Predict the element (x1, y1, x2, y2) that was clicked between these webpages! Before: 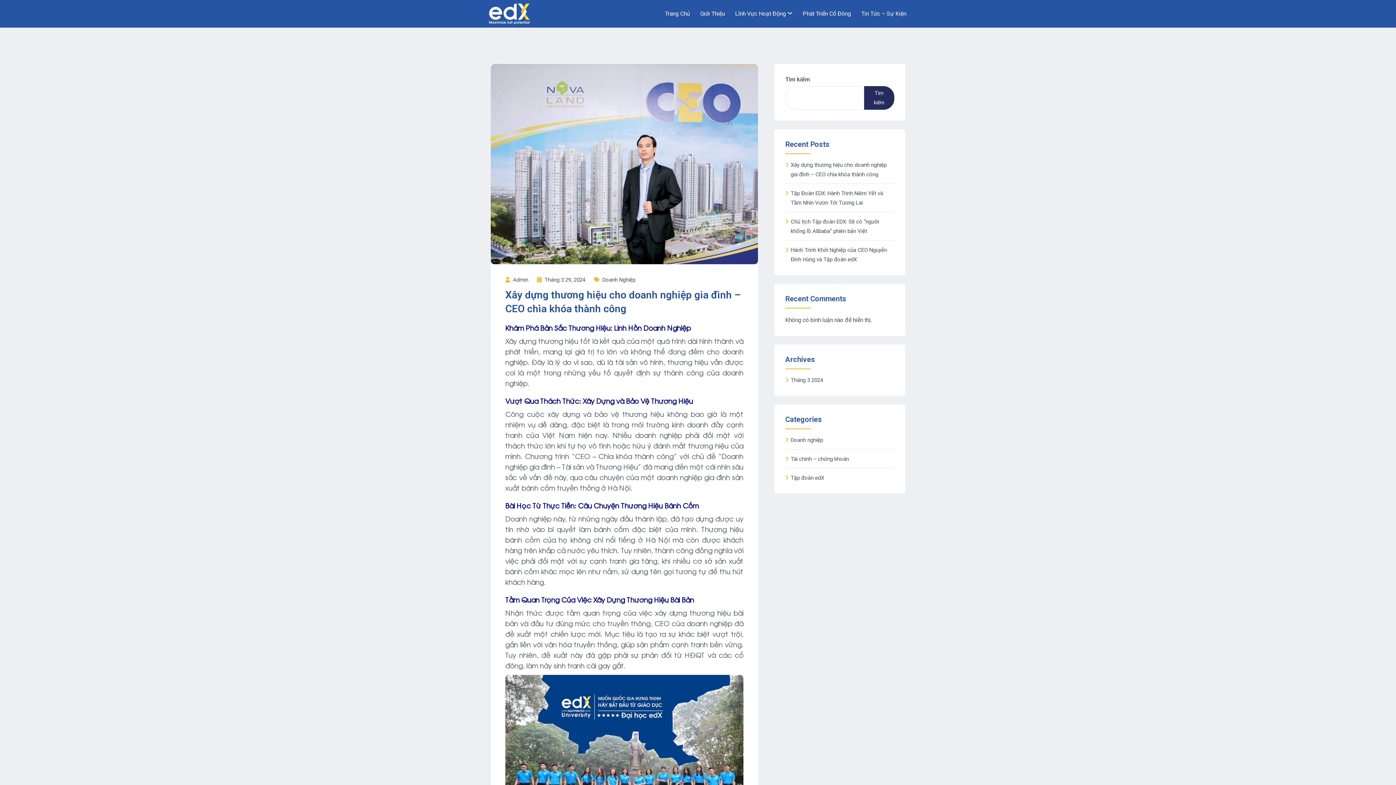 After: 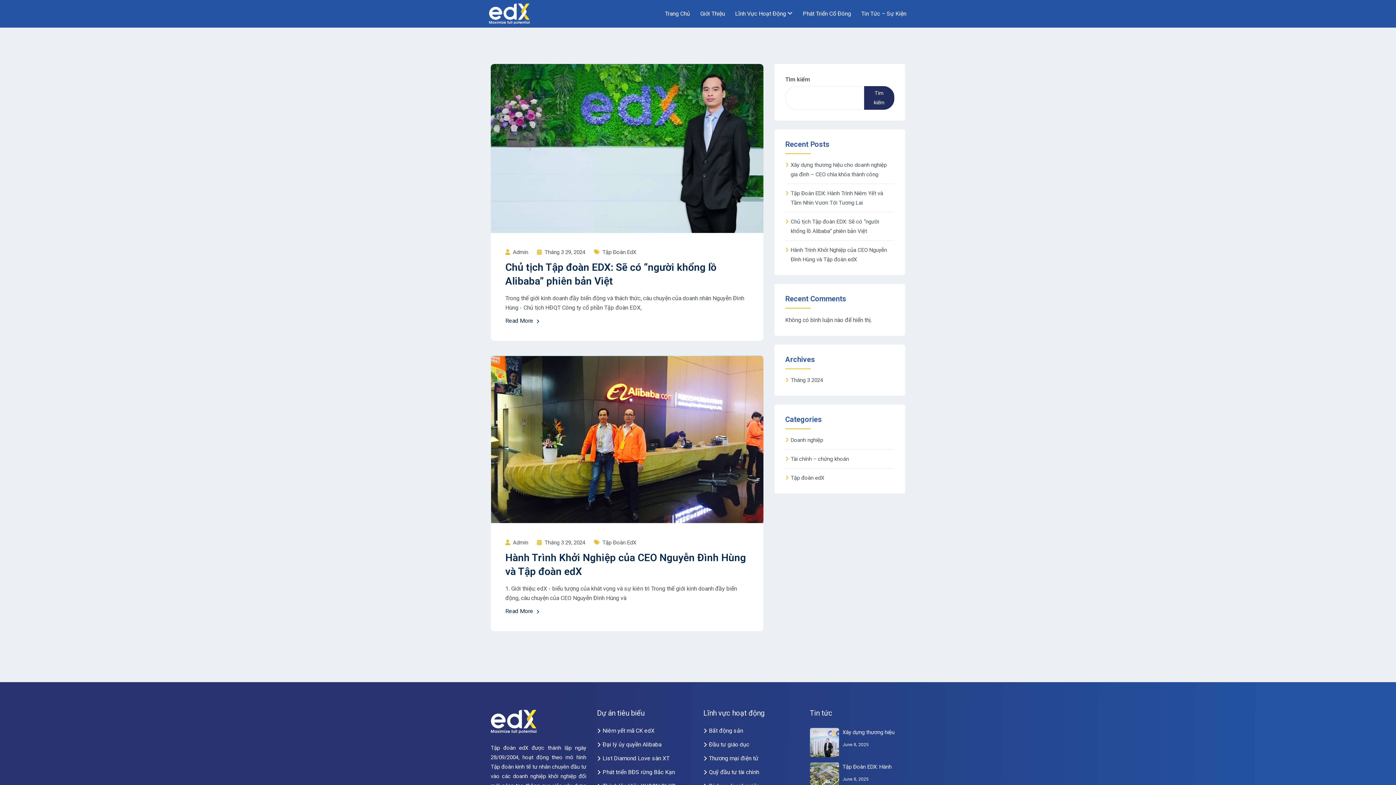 Action: bbox: (785, 473, 894, 482) label: Tập đoàn edX